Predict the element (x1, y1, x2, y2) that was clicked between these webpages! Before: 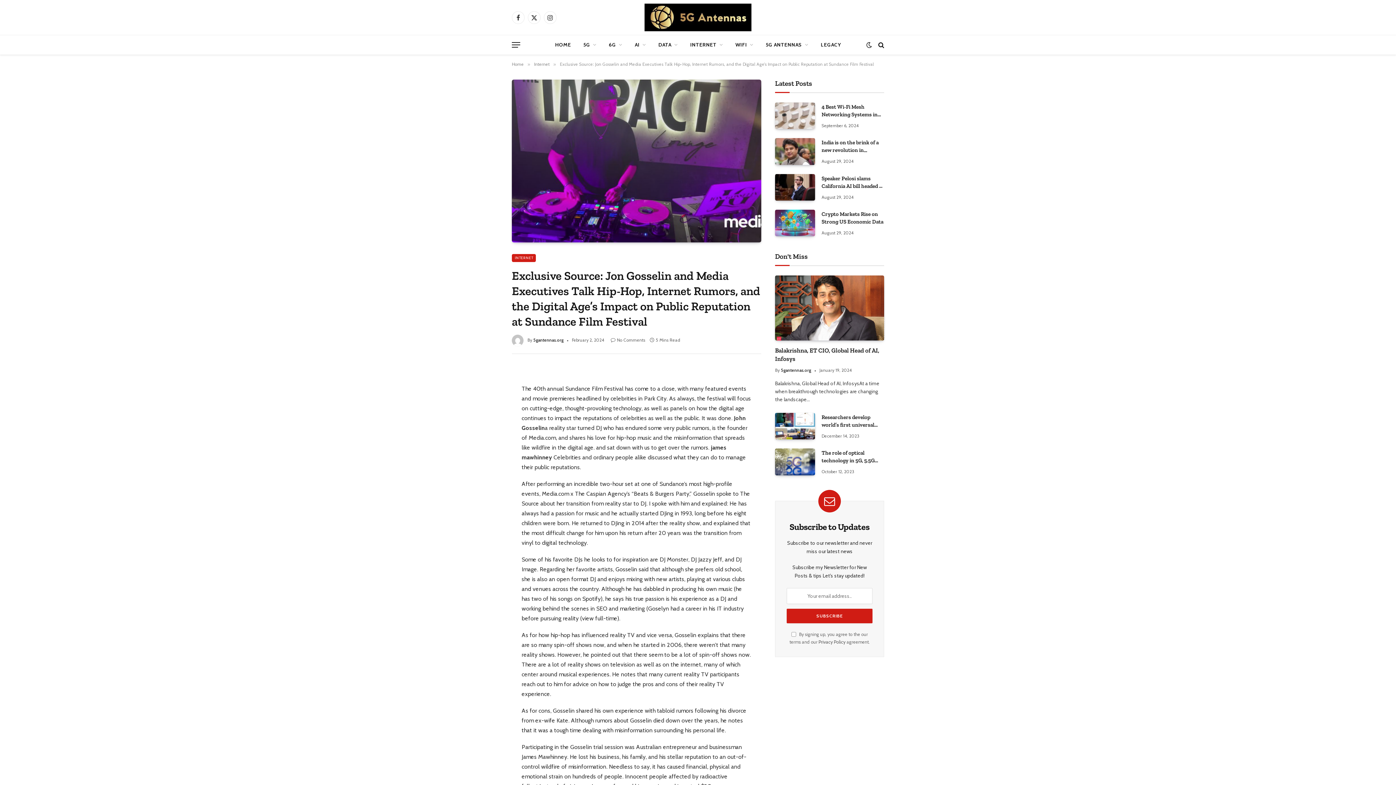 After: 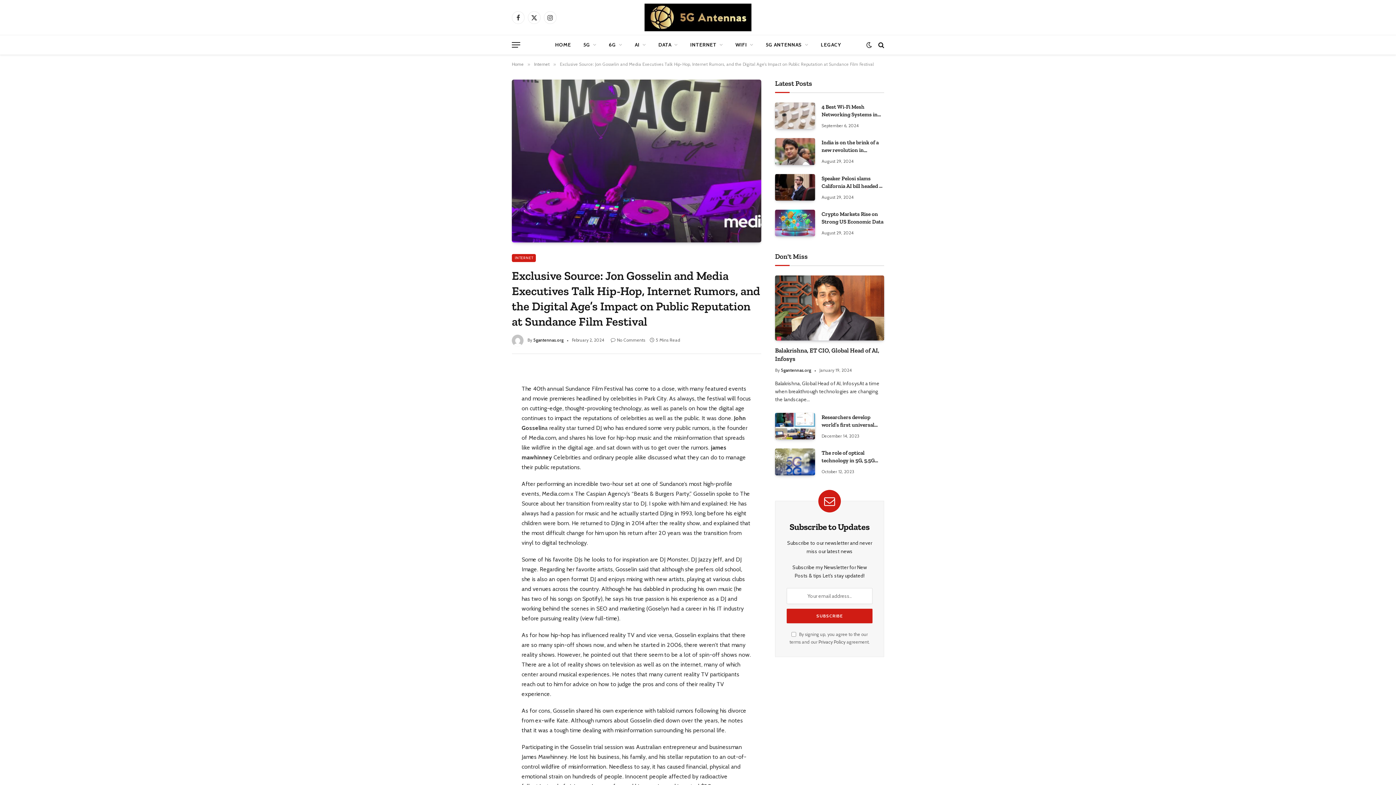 Action: bbox: (479, 383, 491, 396)